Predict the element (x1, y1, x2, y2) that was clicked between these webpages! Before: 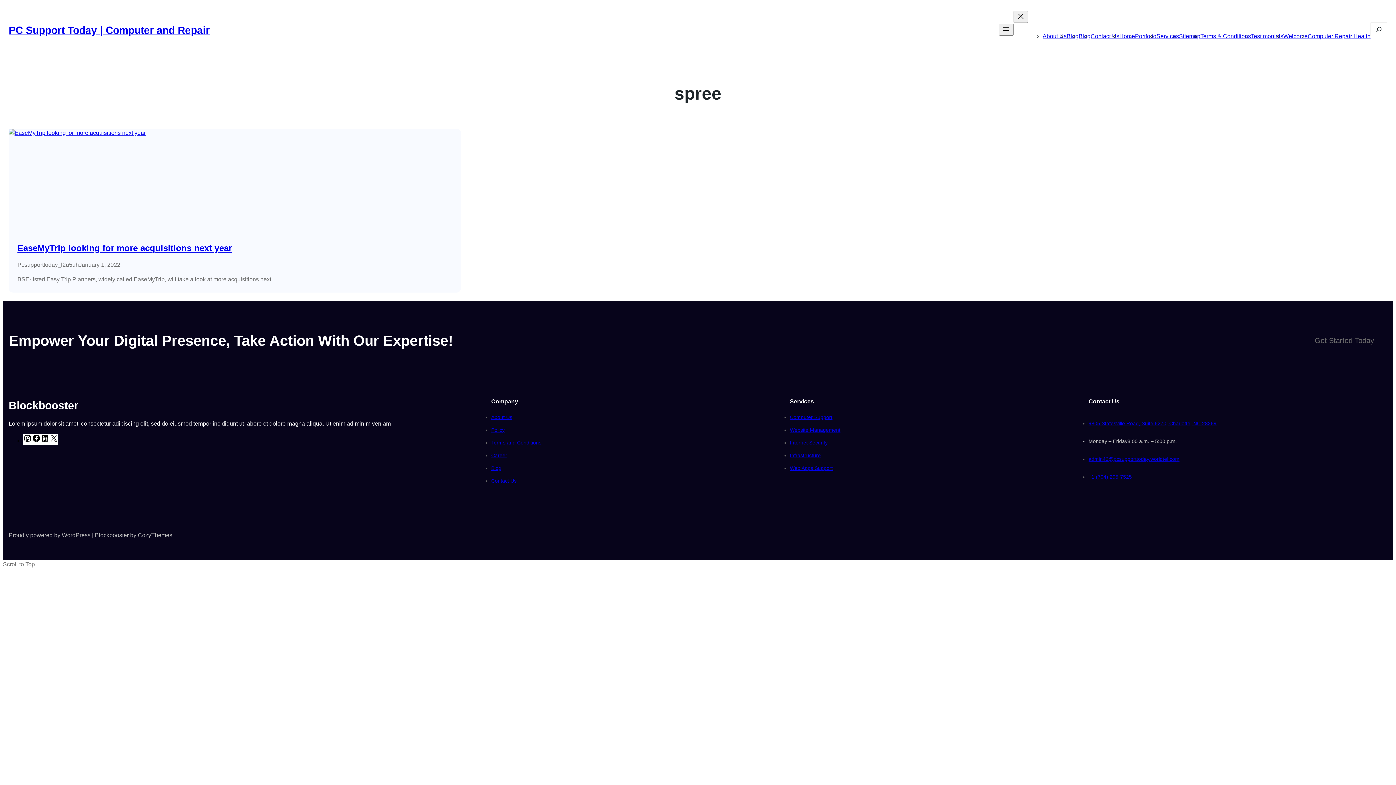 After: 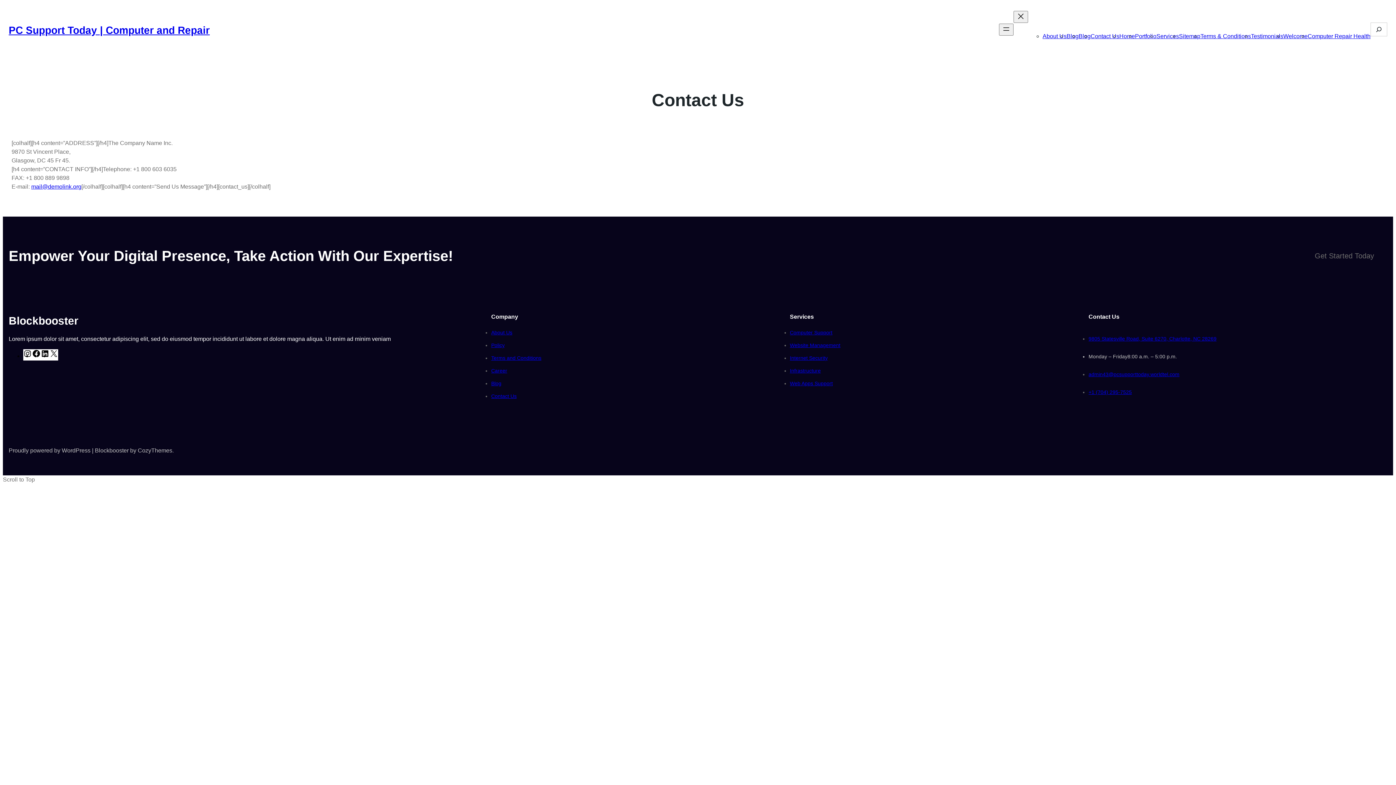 Action: label: Contact Us bbox: (1090, 33, 1119, 39)